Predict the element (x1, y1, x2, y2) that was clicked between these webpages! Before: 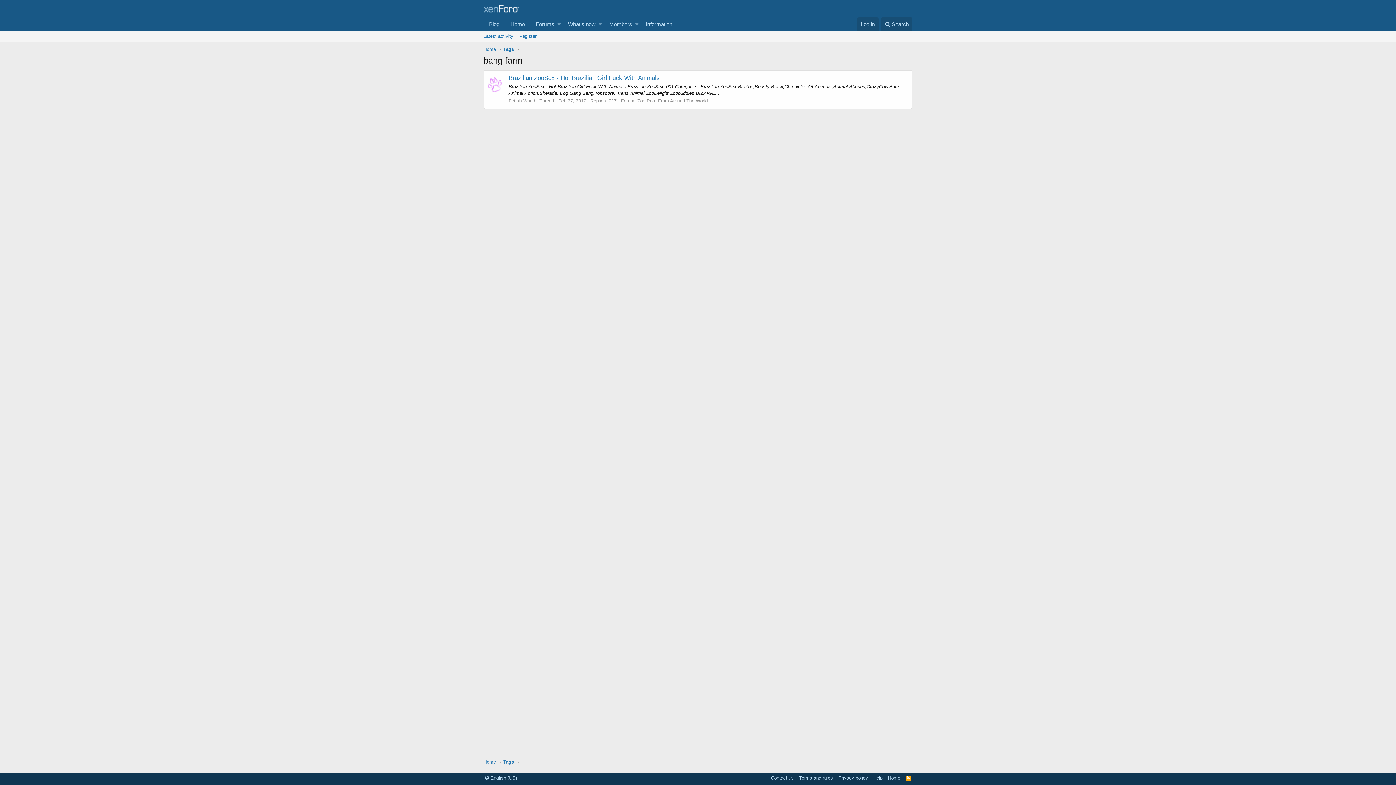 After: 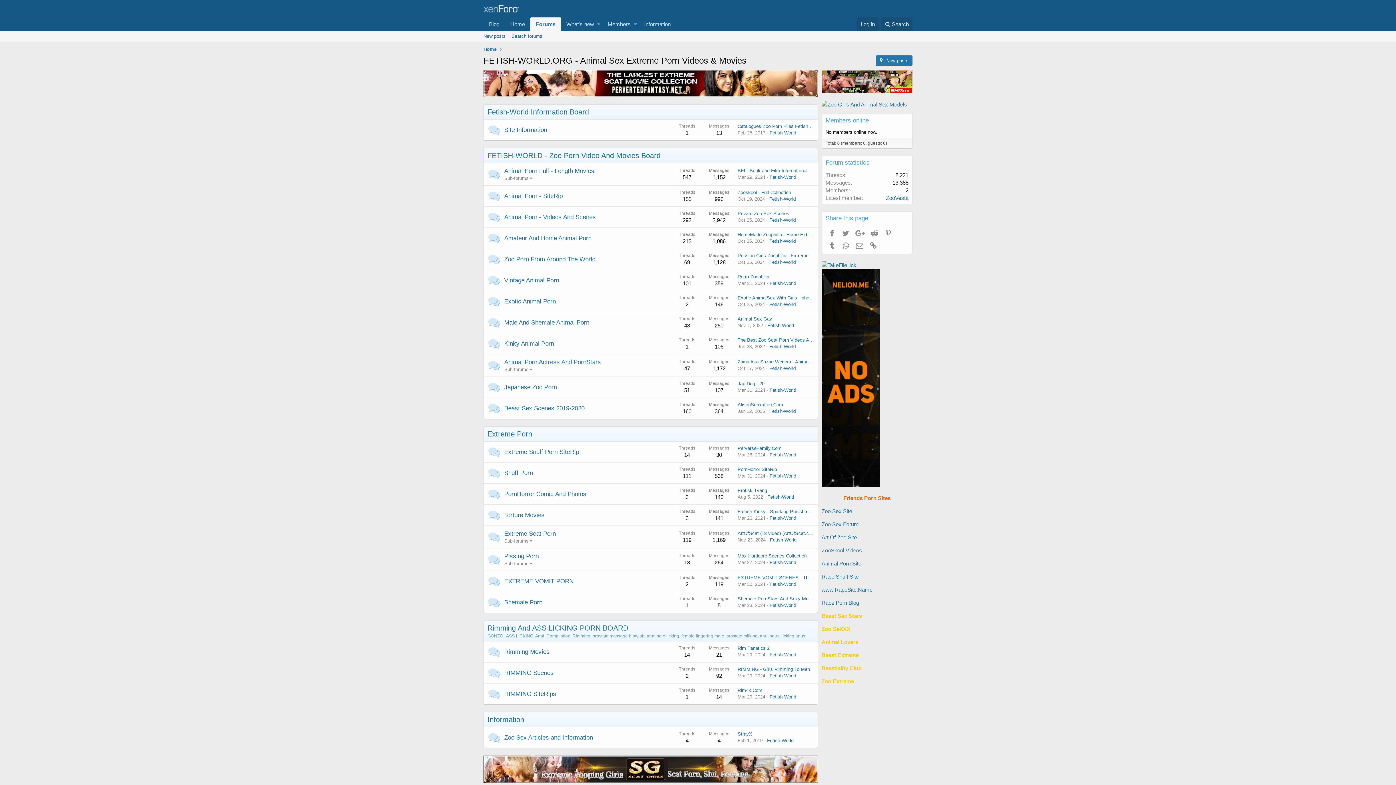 Action: bbox: (483, 45, 496, 52) label: Home